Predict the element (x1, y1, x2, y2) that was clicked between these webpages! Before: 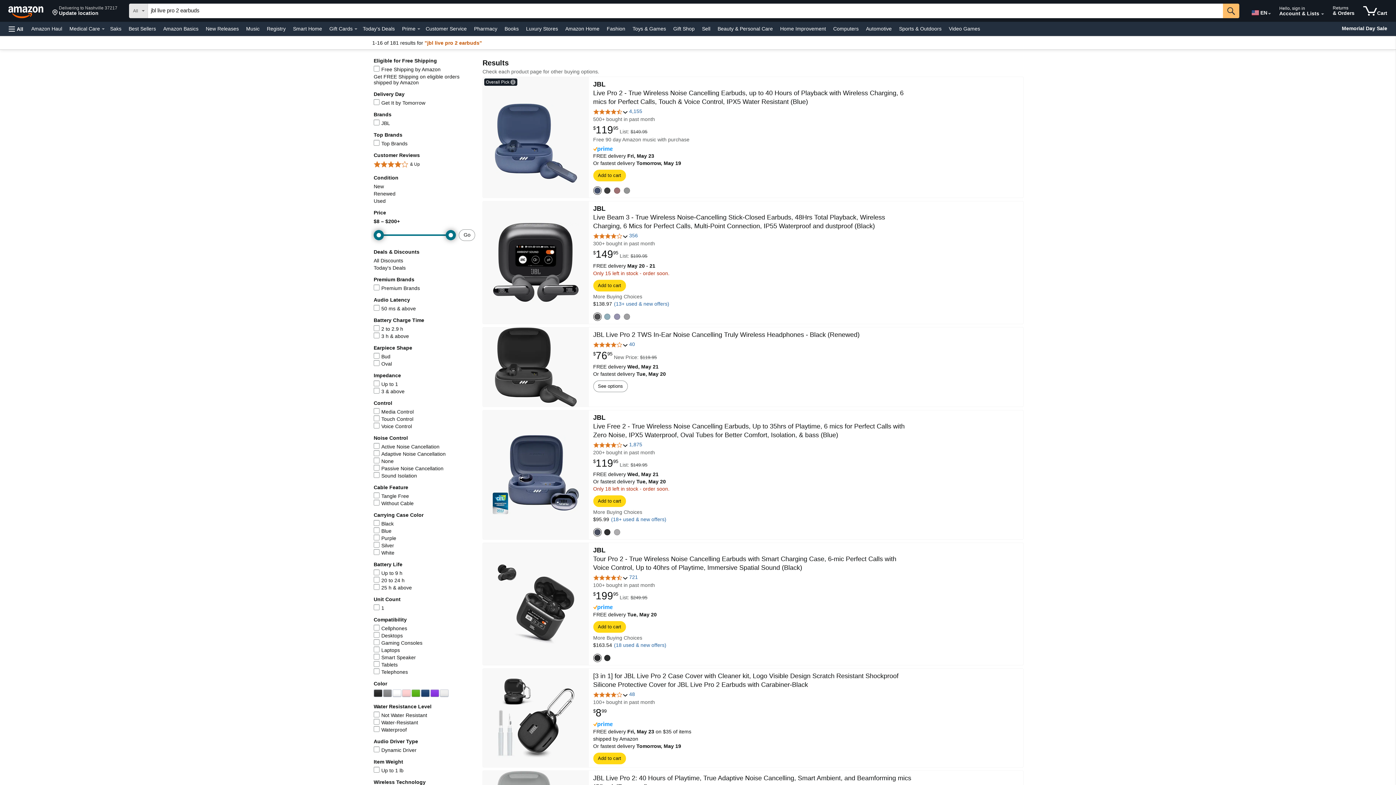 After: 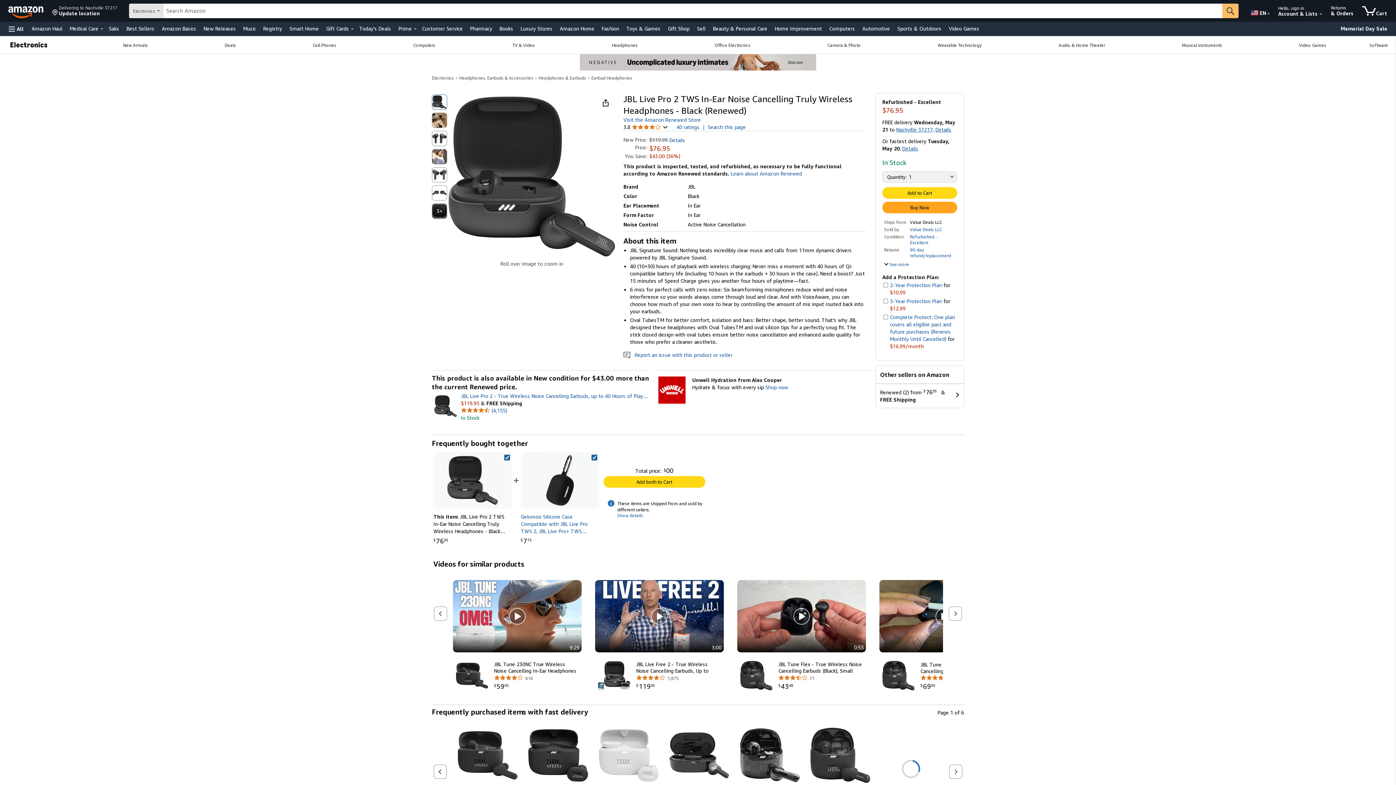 Action: bbox: (593, 354, 656, 360) label: $76.95
$76
.
95 
New Price: $119.95
New Price: 
$119.95
$119.95